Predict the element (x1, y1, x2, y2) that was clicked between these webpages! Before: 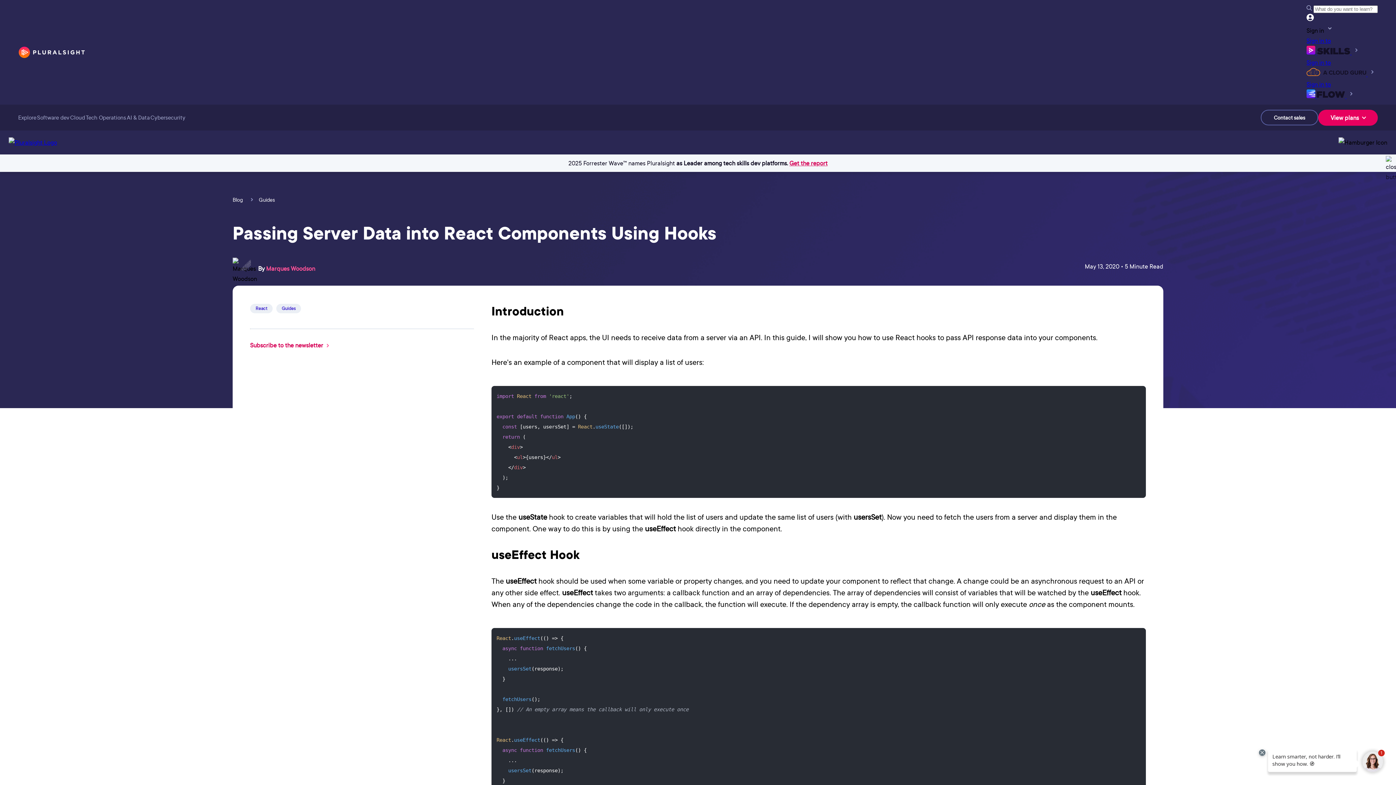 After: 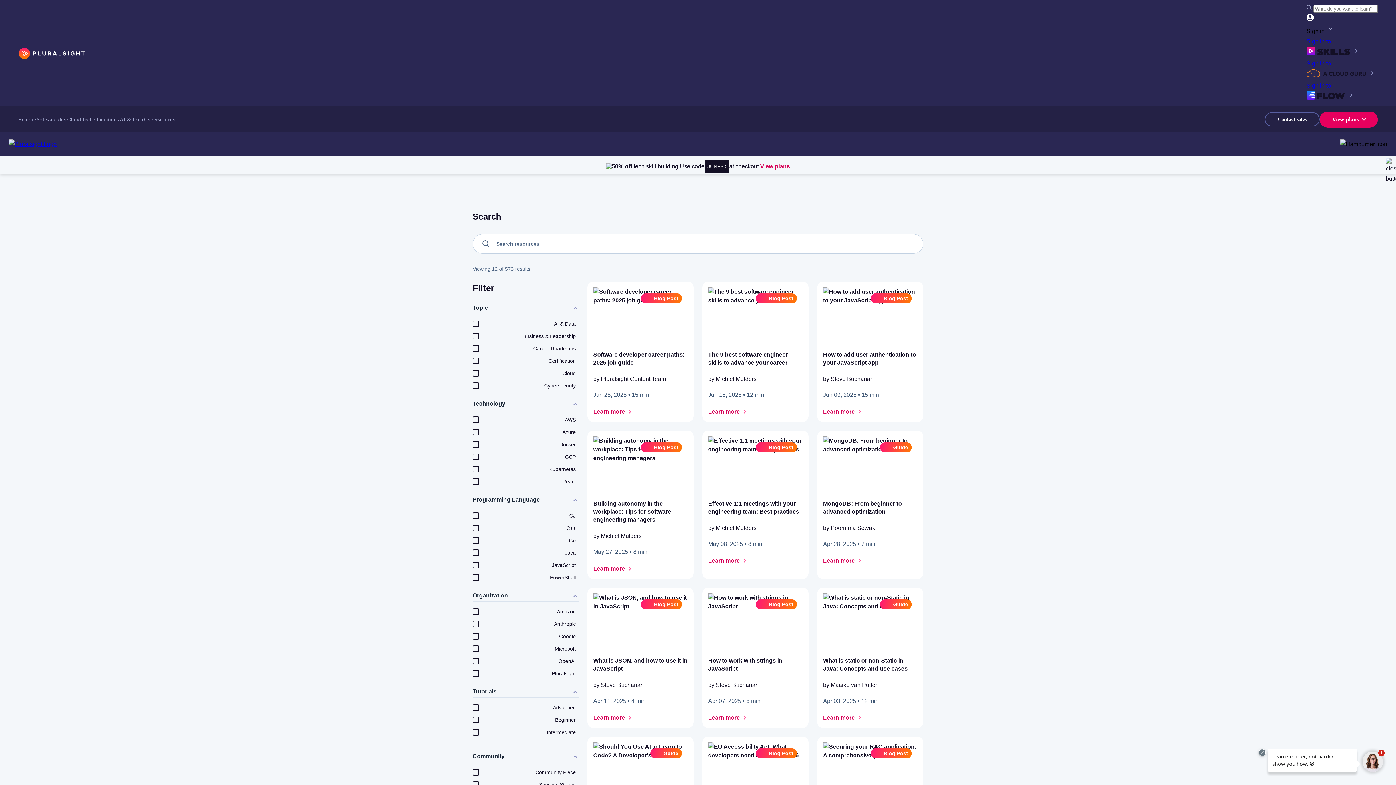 Action: label: Software dev bbox: (37, 104, 70, 130)